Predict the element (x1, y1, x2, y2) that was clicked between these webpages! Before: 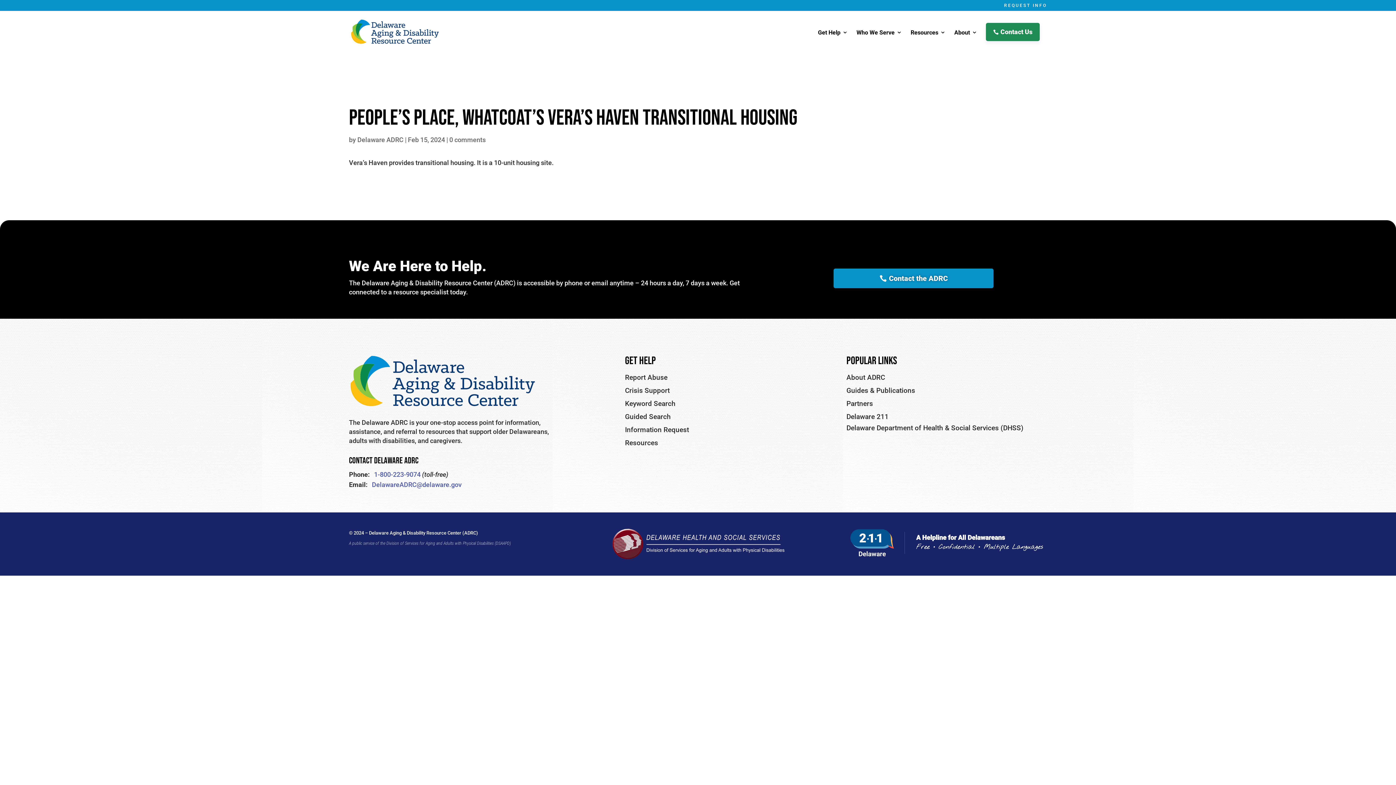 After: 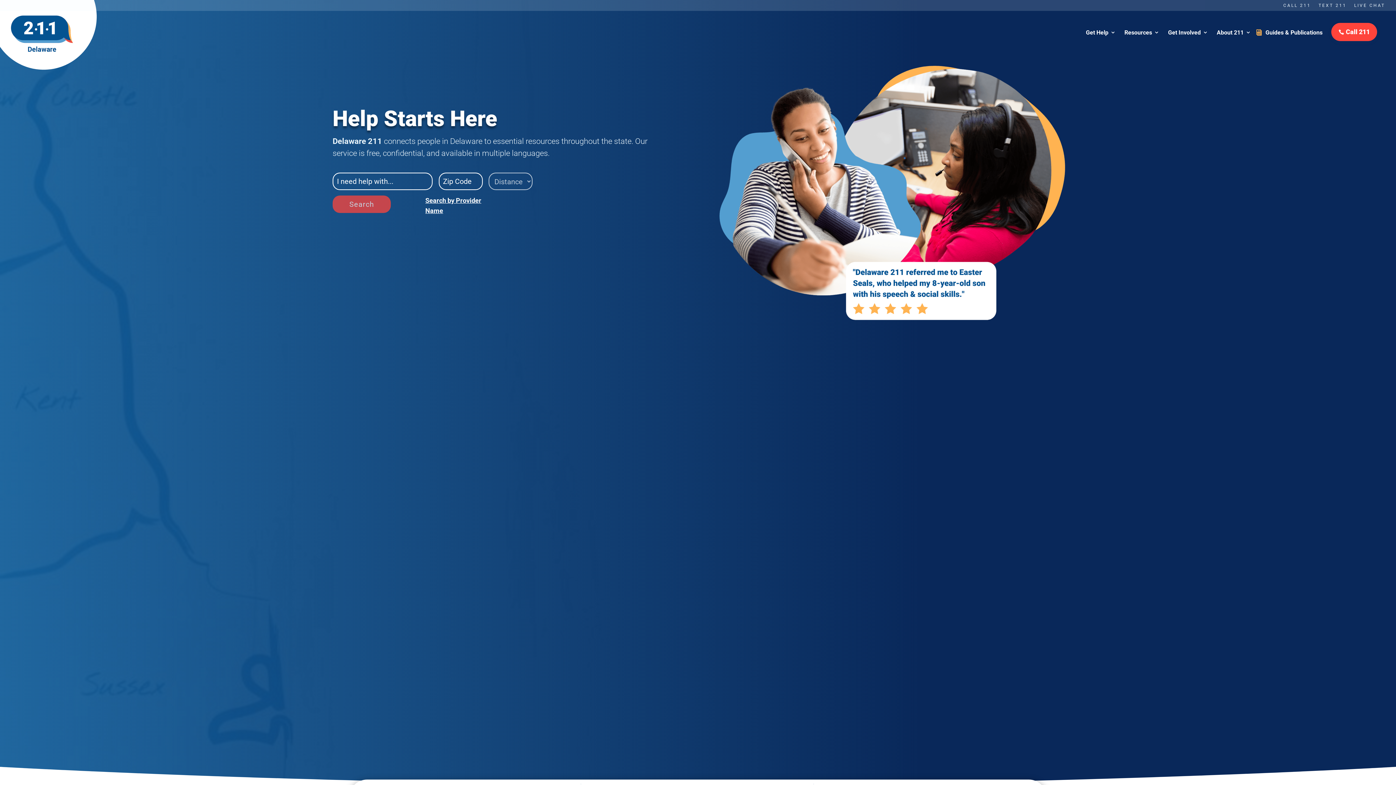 Action: bbox: (850, 556, 1047, 563)